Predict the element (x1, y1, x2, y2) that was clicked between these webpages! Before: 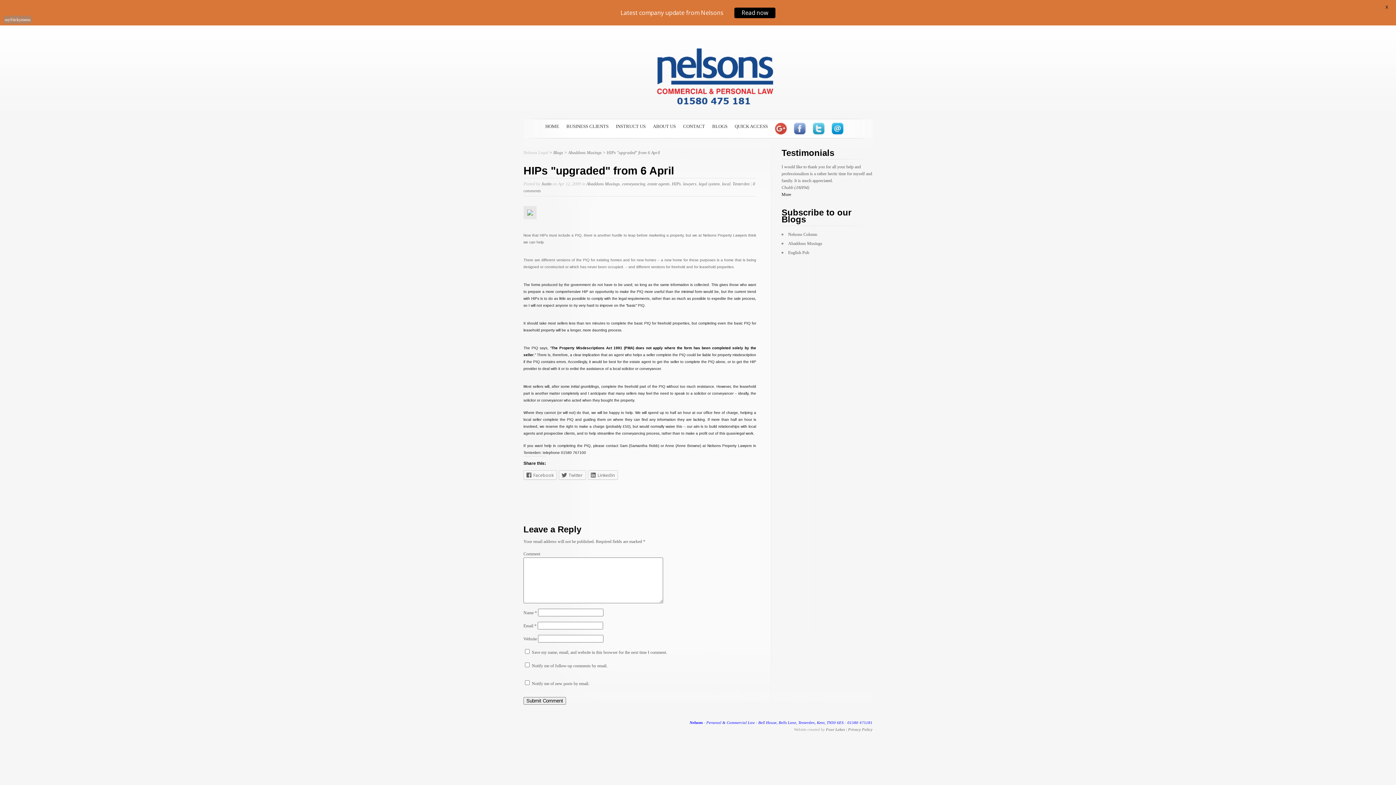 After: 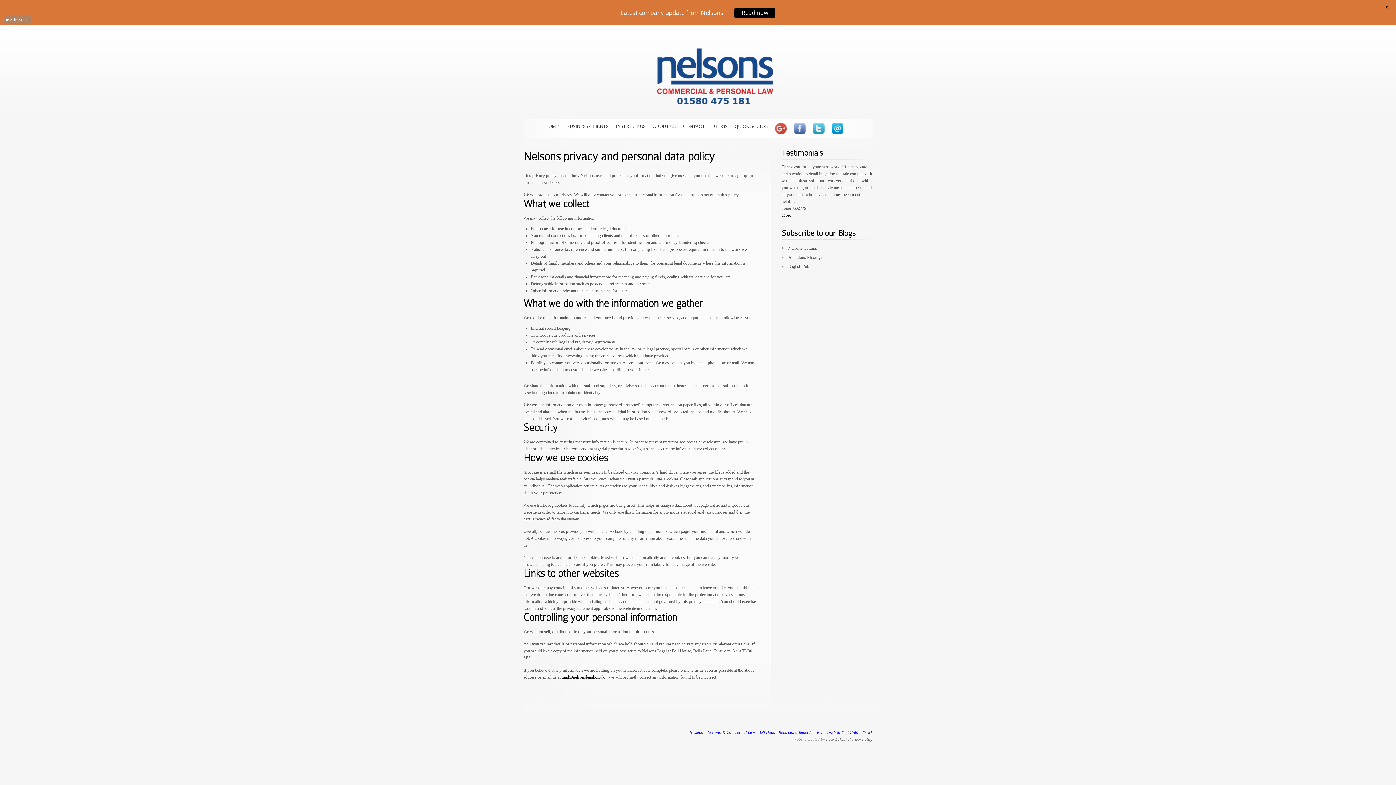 Action: bbox: (848, 727, 872, 732) label: Privacy Policy